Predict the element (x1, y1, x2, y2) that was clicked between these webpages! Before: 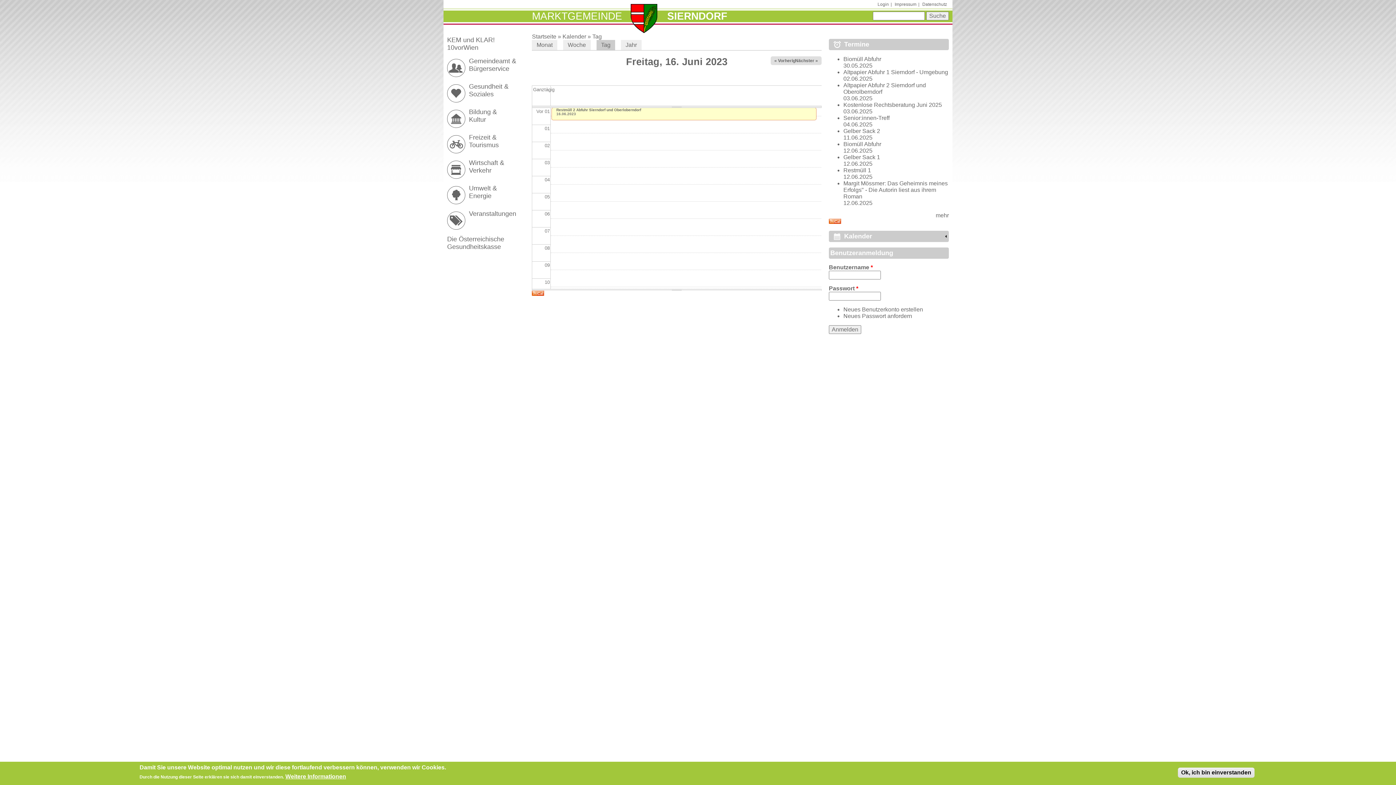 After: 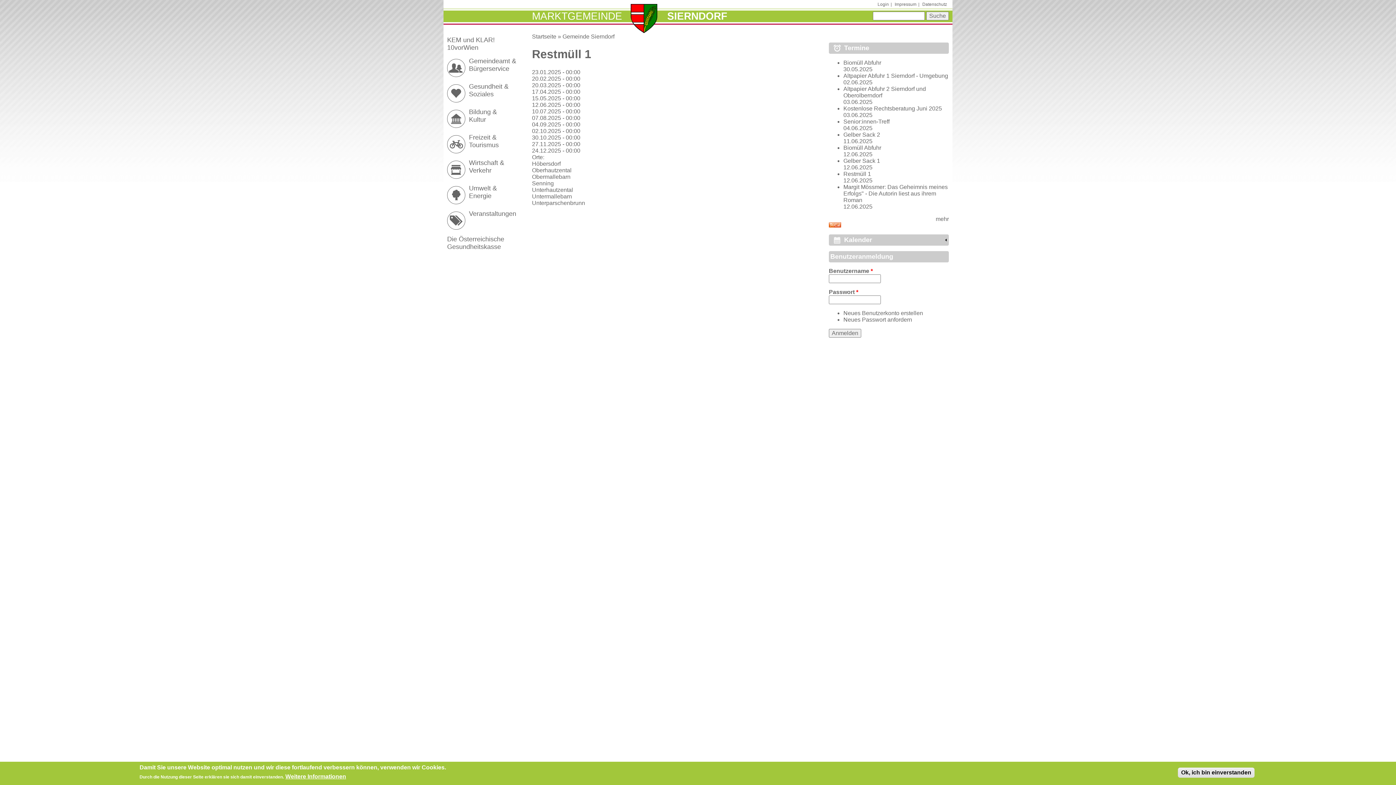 Action: bbox: (843, 167, 871, 173) label: Restmüll 1